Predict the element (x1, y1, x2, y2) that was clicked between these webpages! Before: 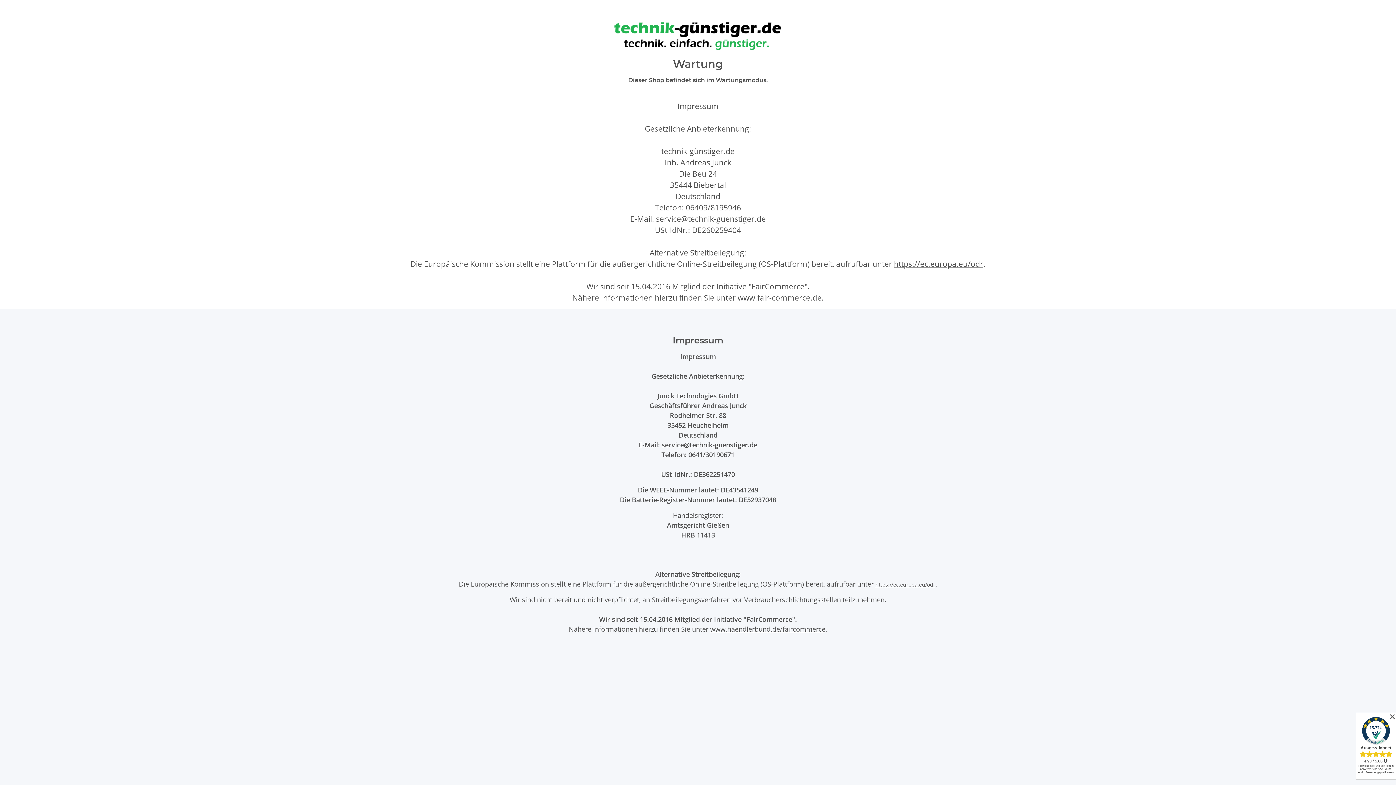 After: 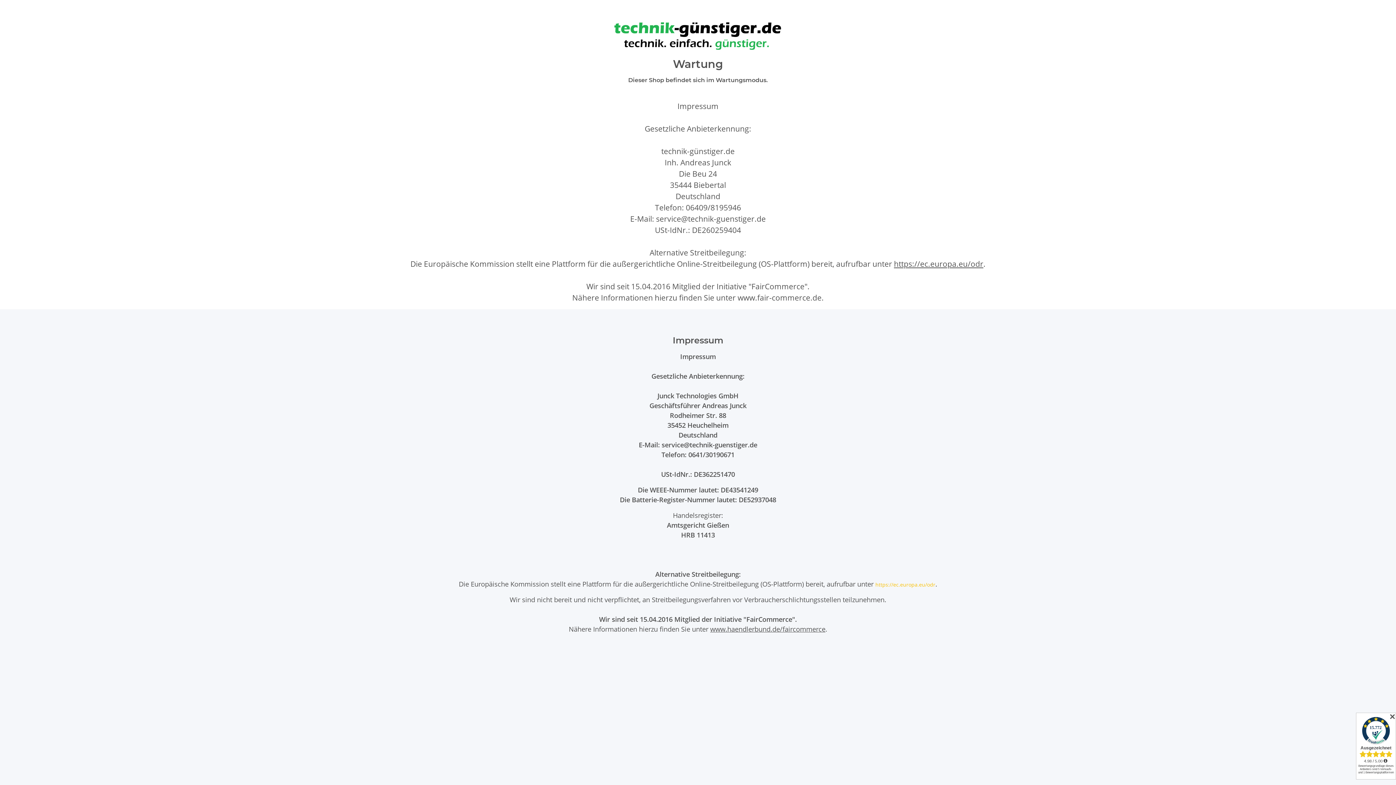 Action: bbox: (875, 581, 935, 588) label: https://ec.europa.eu/odr